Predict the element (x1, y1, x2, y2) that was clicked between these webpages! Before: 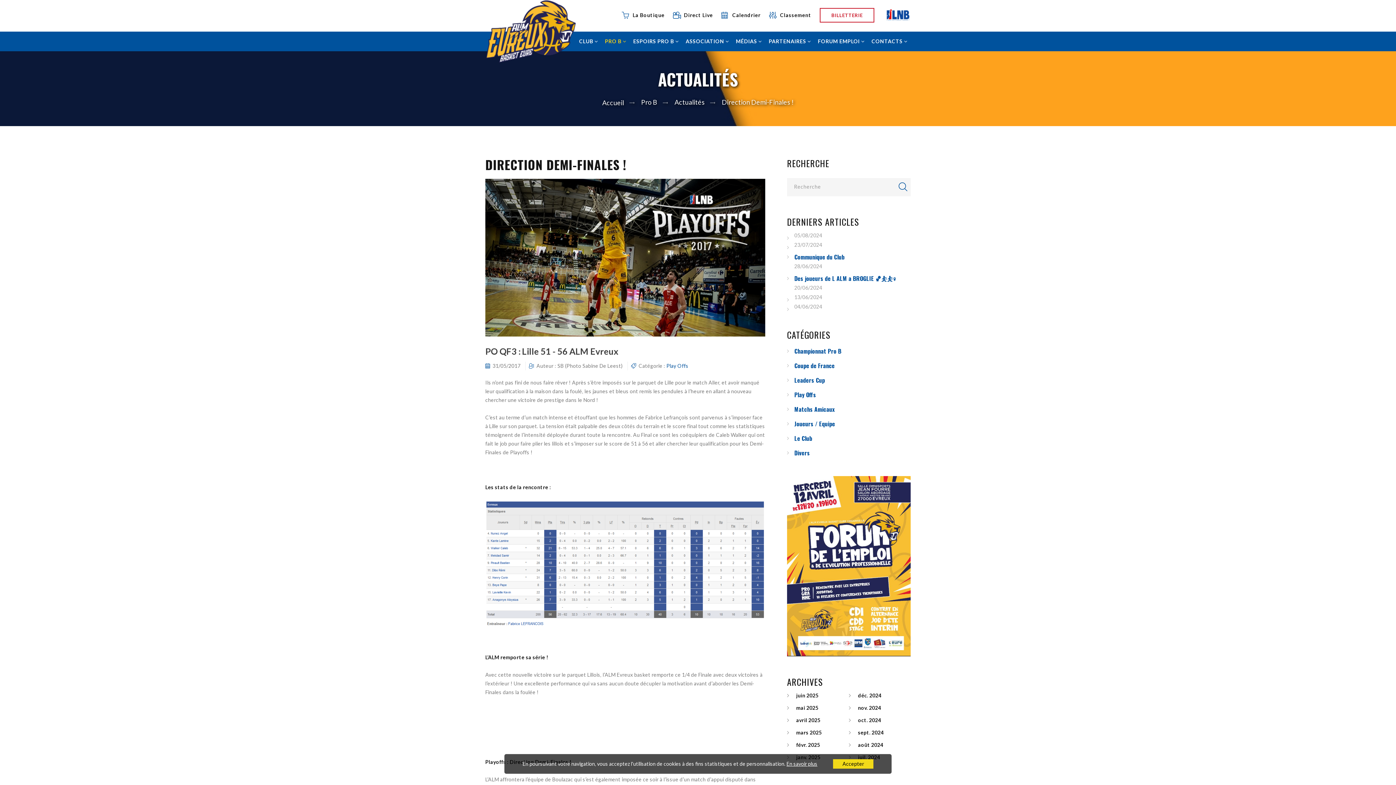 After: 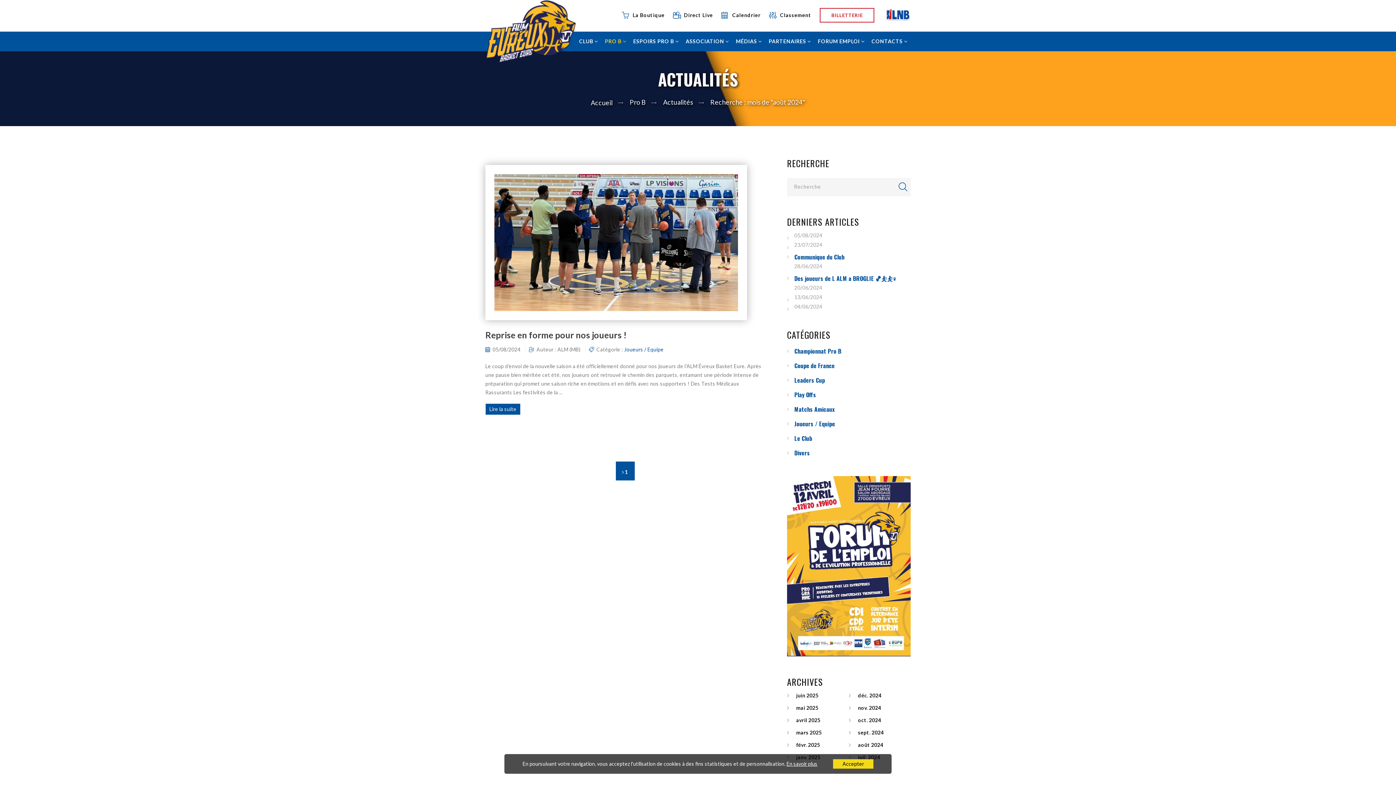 Action: bbox: (858, 741, 883, 749) label: août 2024